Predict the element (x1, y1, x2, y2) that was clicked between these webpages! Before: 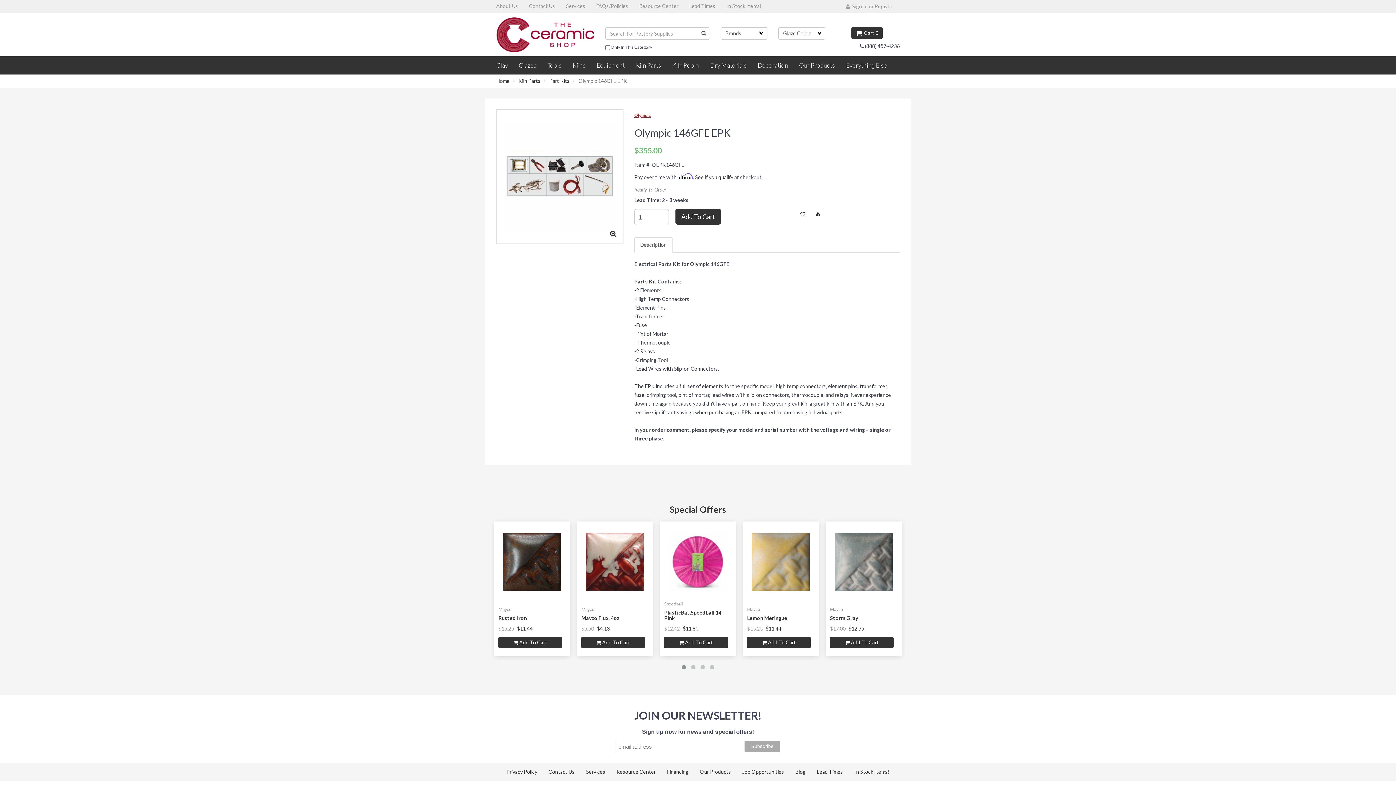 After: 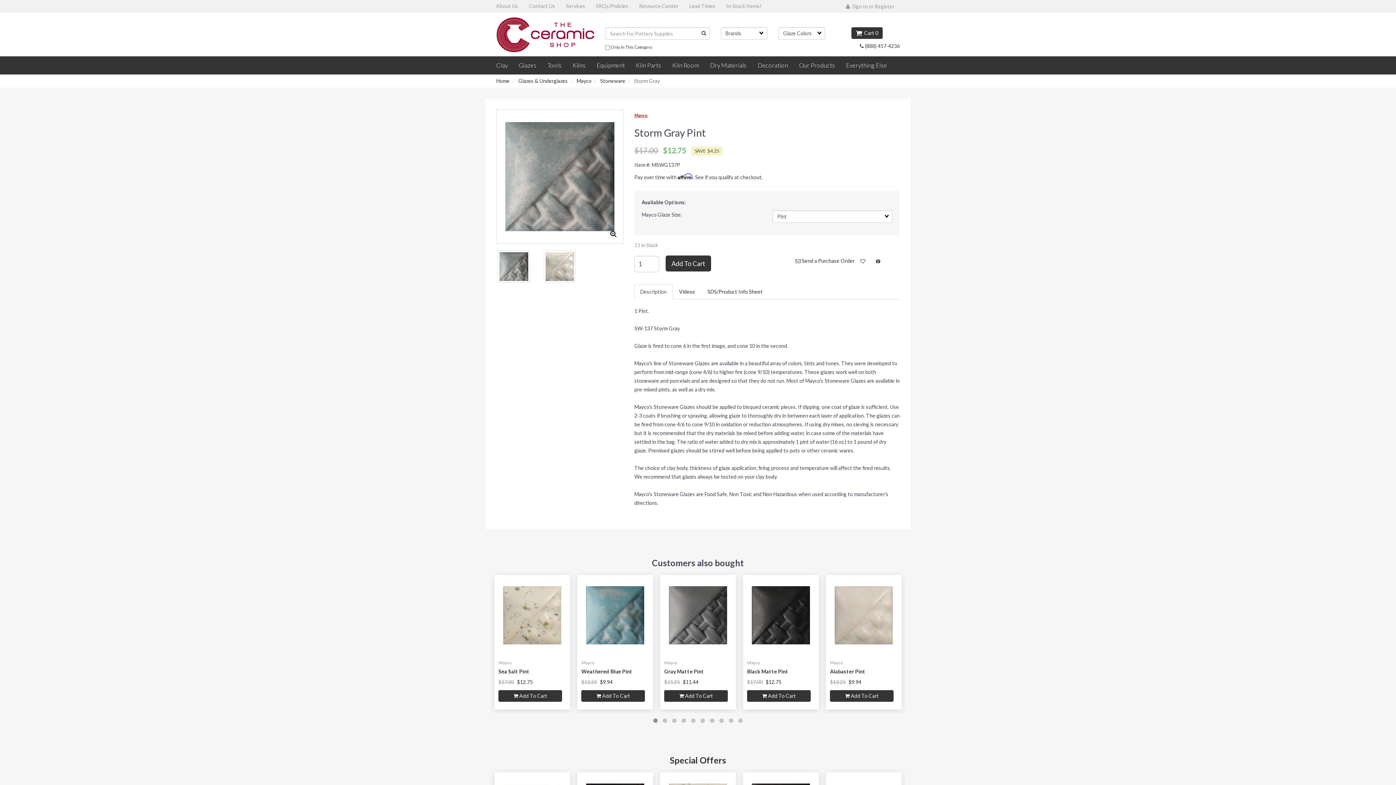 Action: bbox: (826, 522, 901, 602)